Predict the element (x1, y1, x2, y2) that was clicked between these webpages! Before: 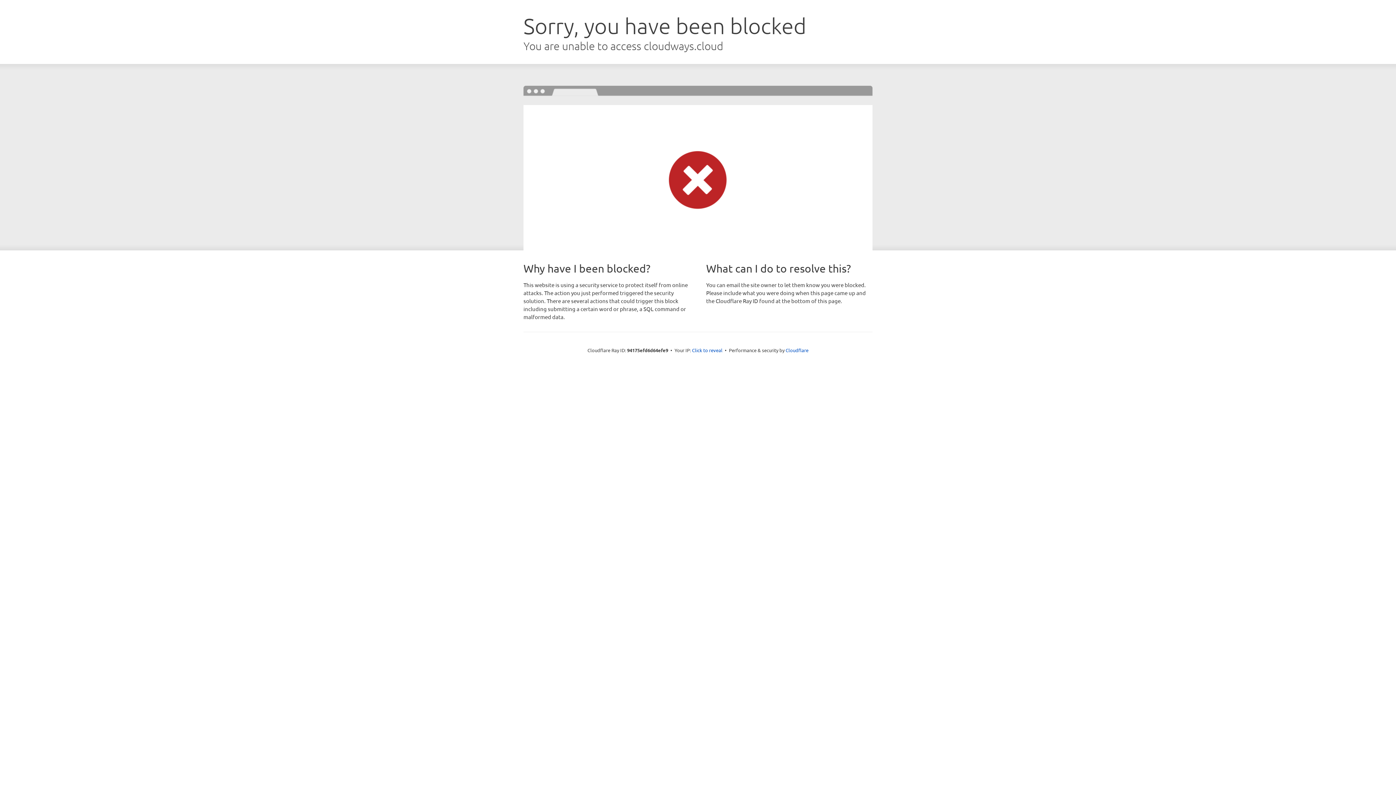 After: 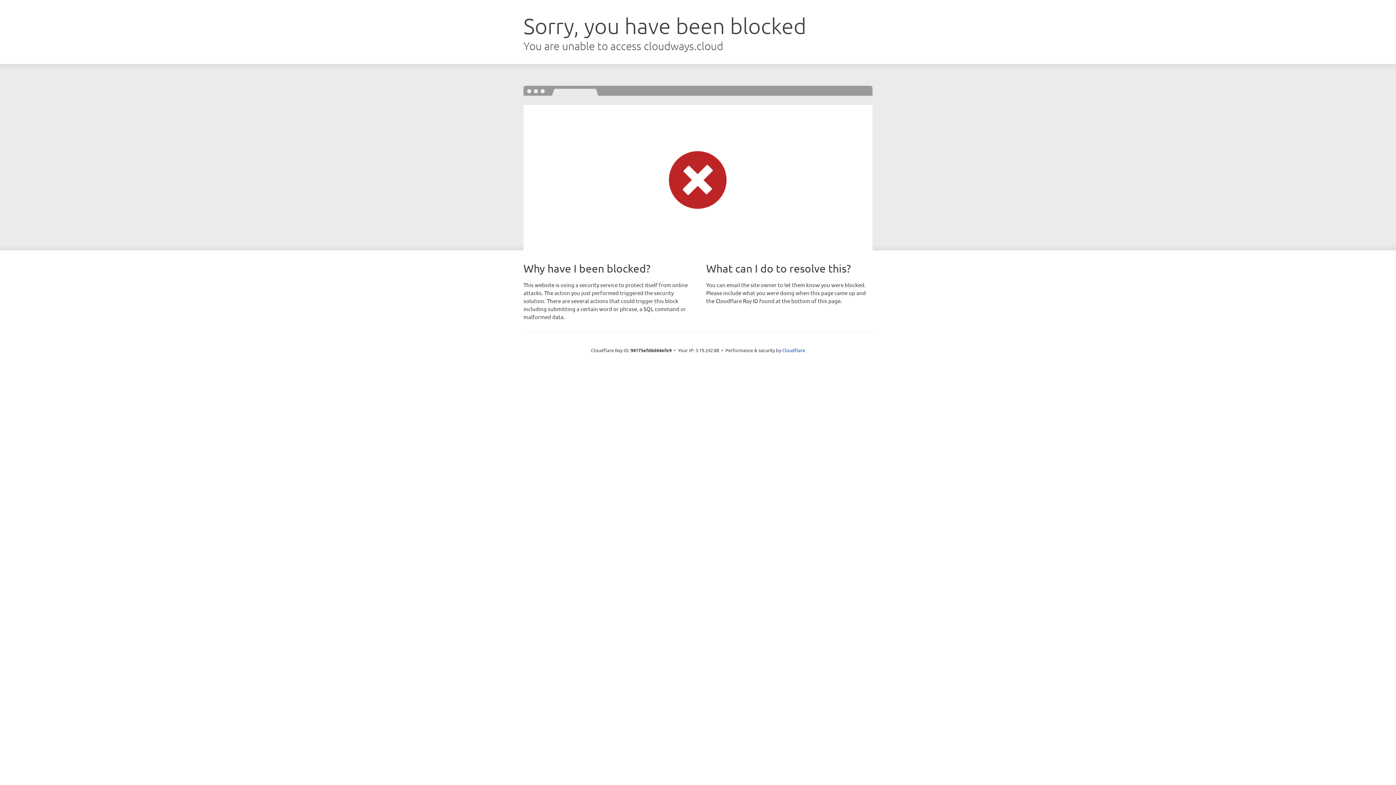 Action: label: Click to reveal bbox: (692, 346, 722, 353)